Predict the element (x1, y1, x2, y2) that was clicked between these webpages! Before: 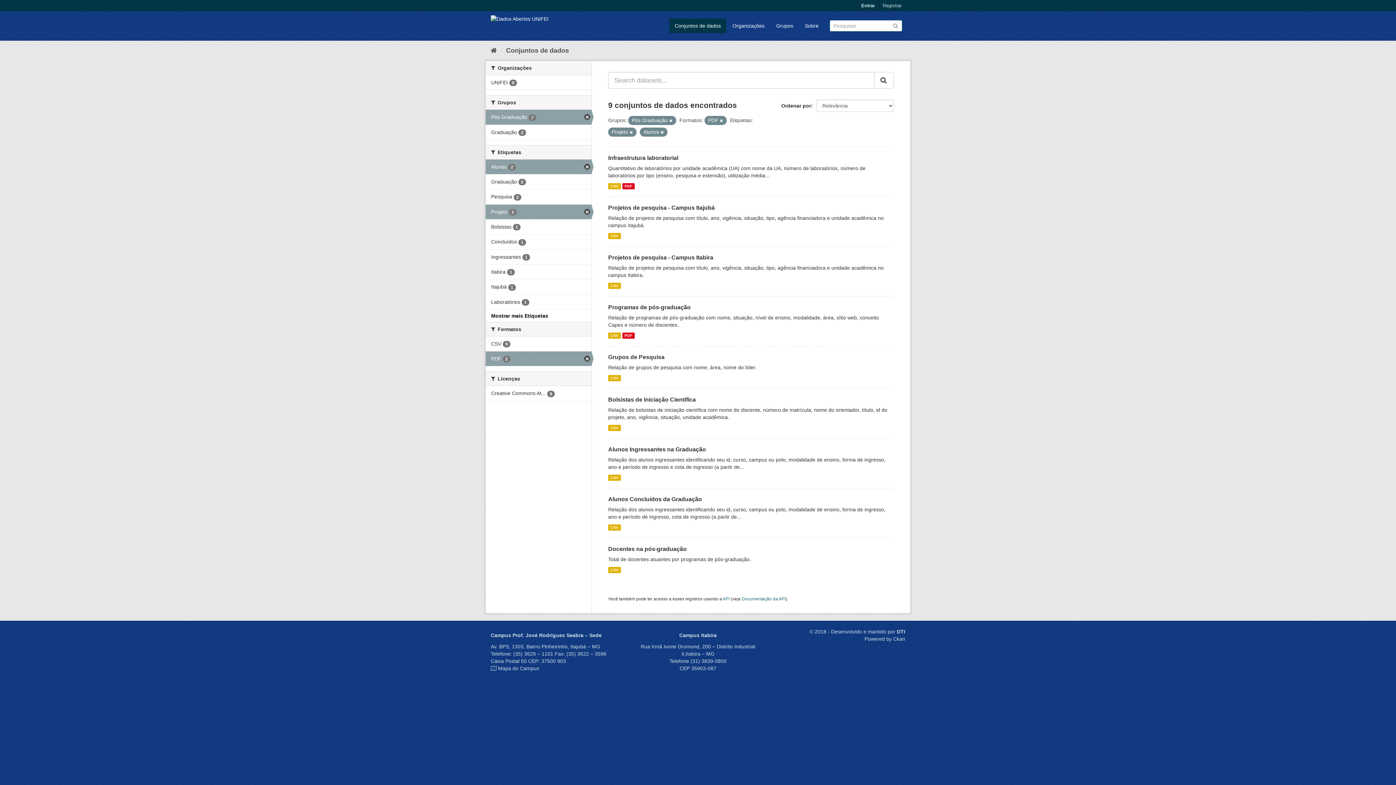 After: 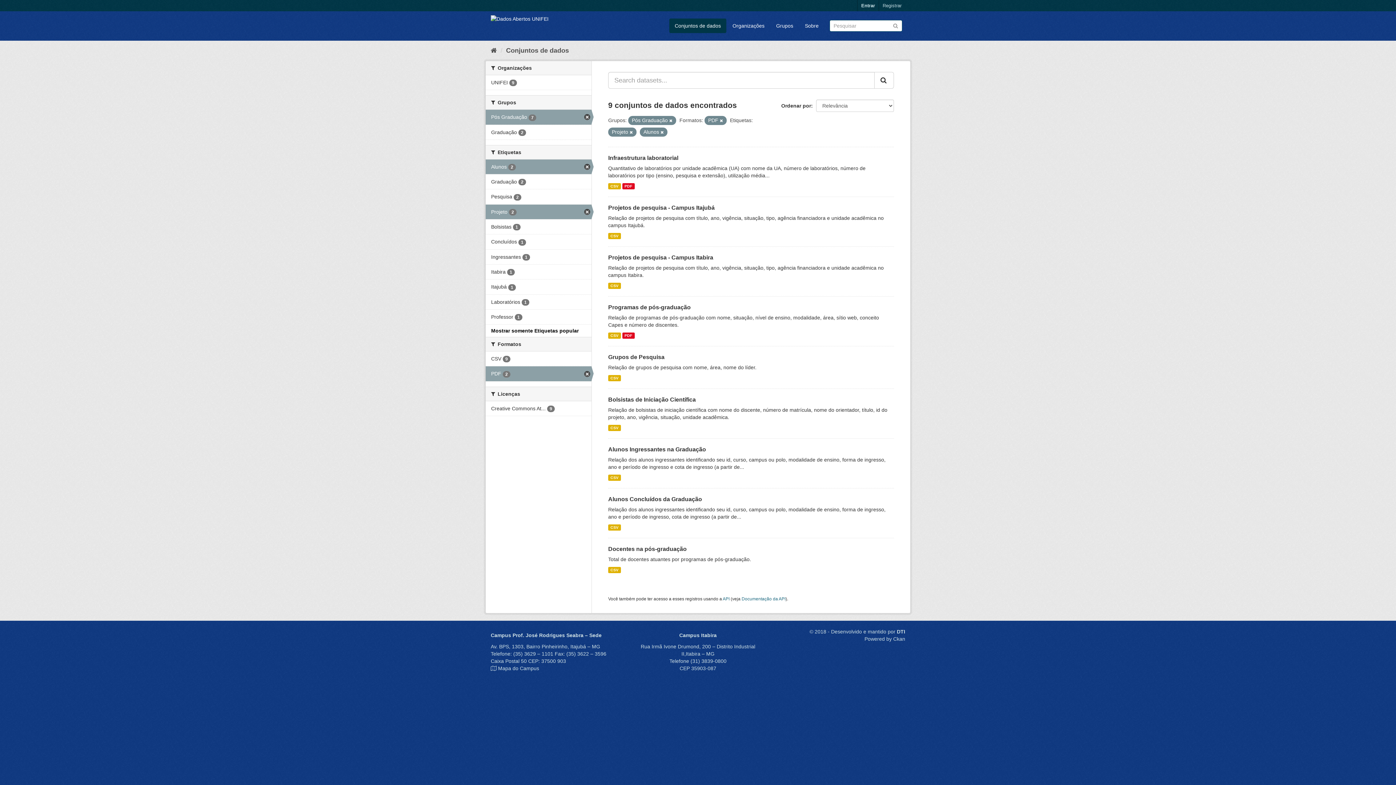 Action: label: Mostrar mais Etiquetas bbox: (491, 313, 548, 318)